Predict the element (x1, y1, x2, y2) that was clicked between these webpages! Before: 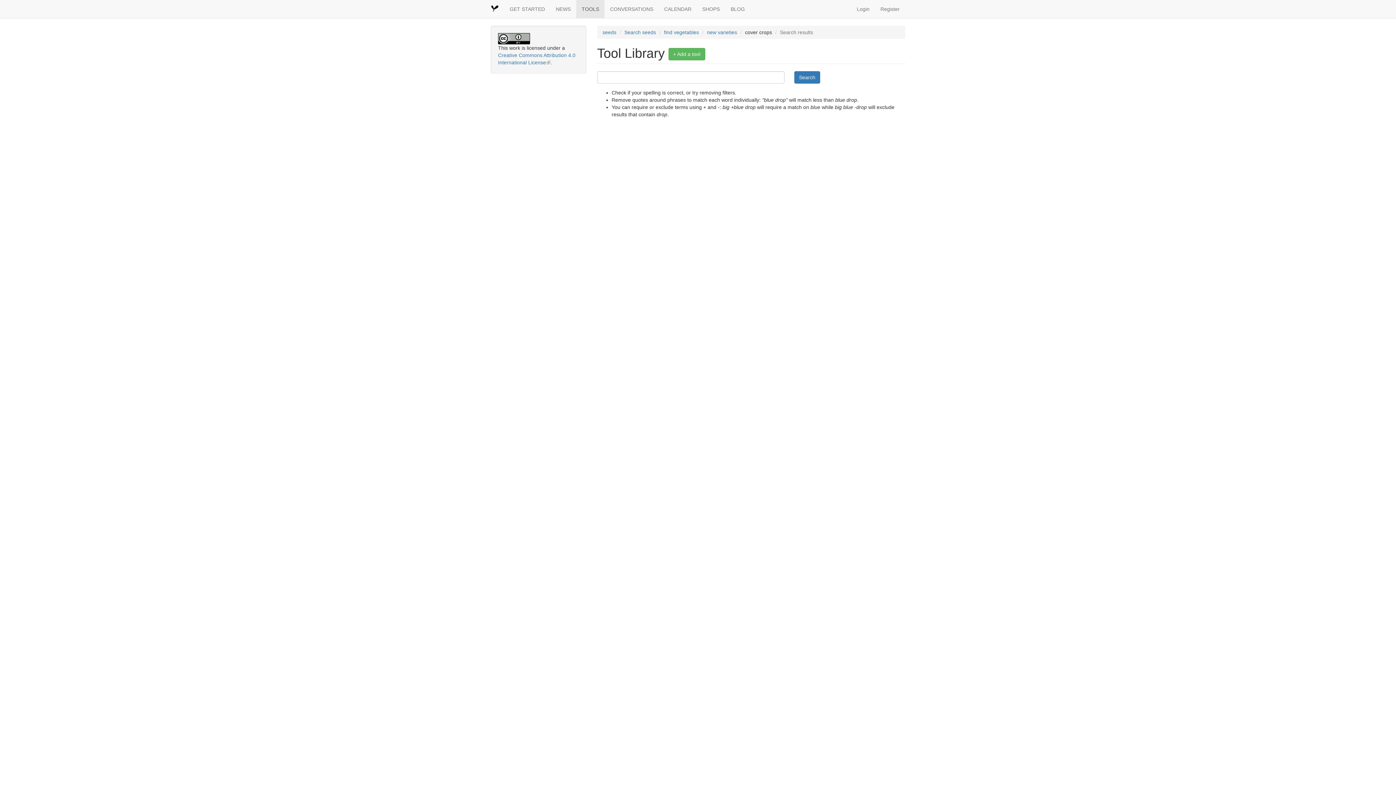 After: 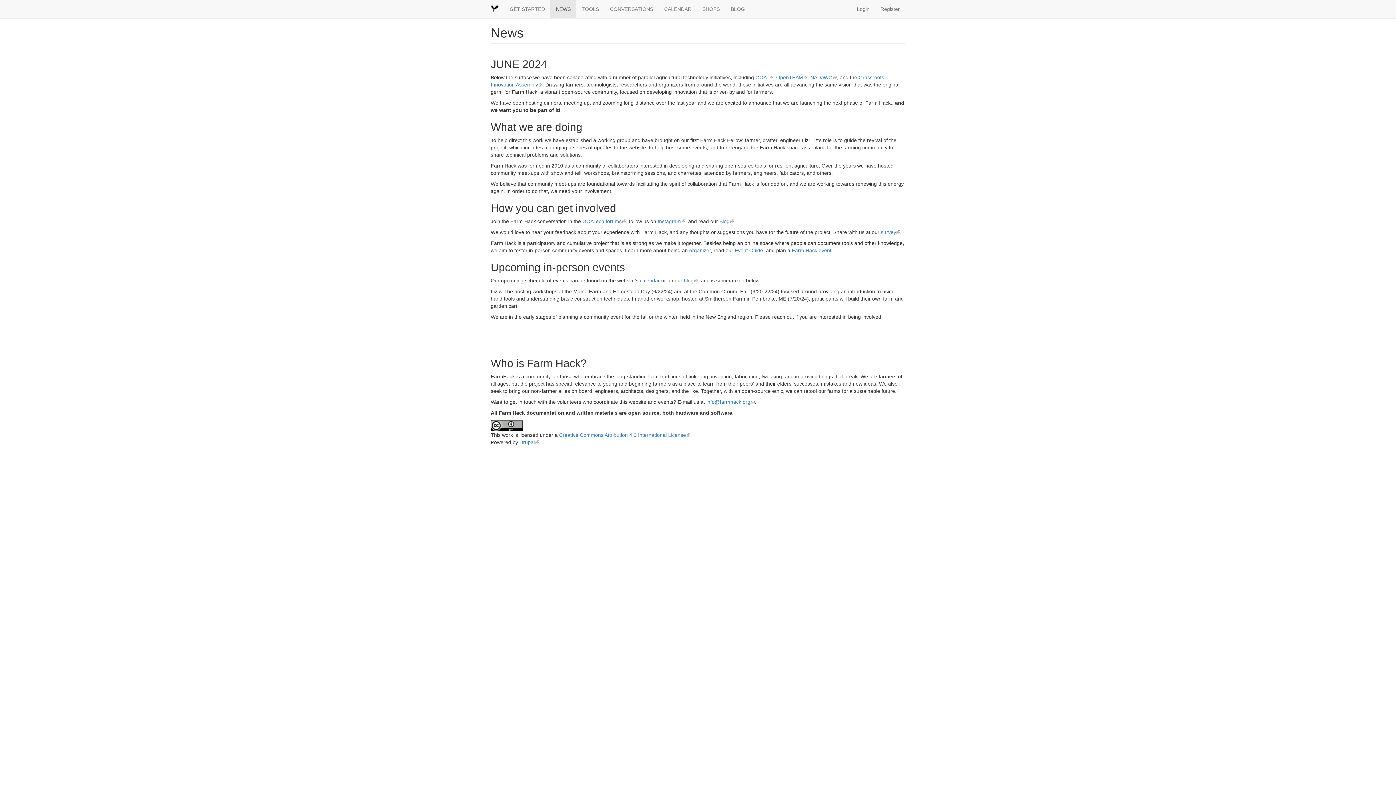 Action: bbox: (550, 0, 576, 18) label: NEWS